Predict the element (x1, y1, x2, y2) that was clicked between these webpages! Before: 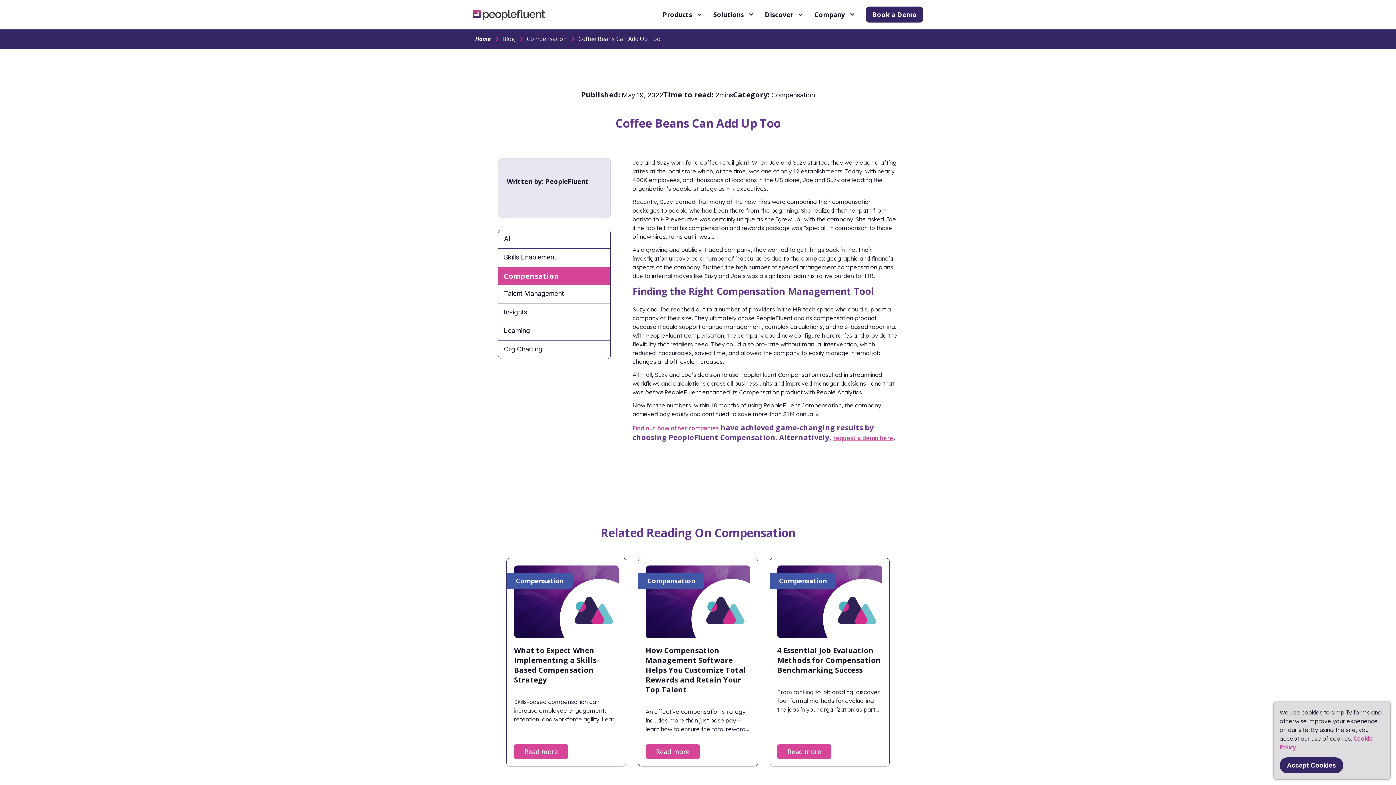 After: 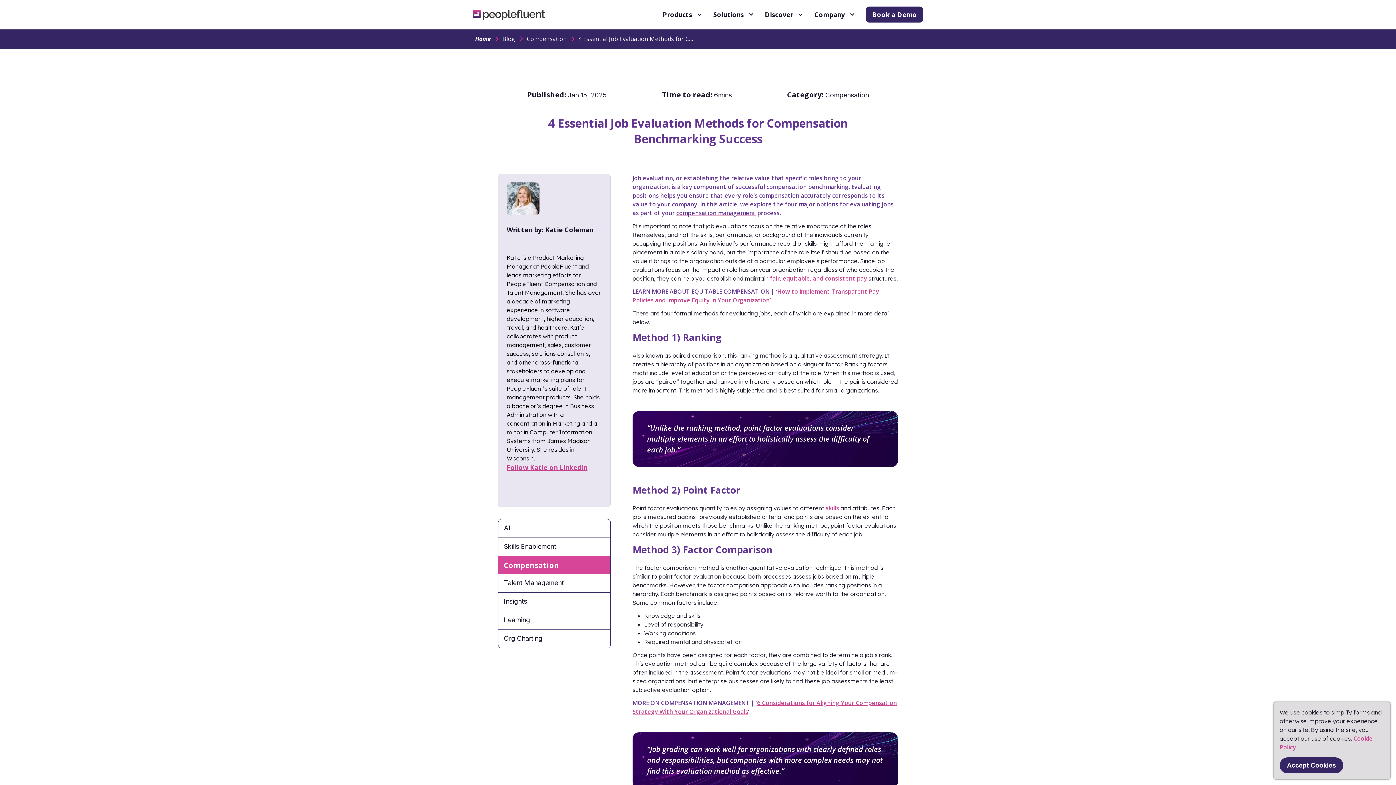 Action: bbox: (777, 744, 831, 759) label: Read more